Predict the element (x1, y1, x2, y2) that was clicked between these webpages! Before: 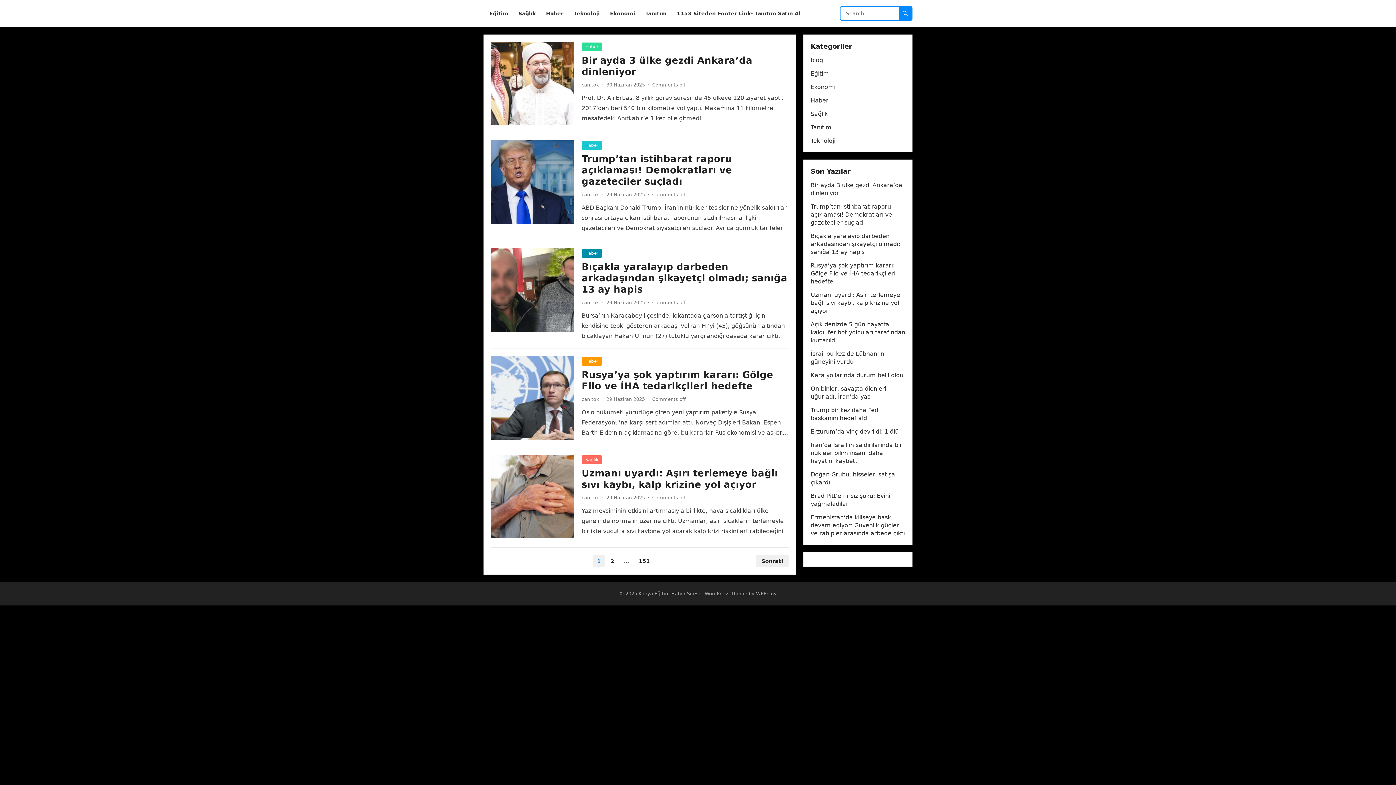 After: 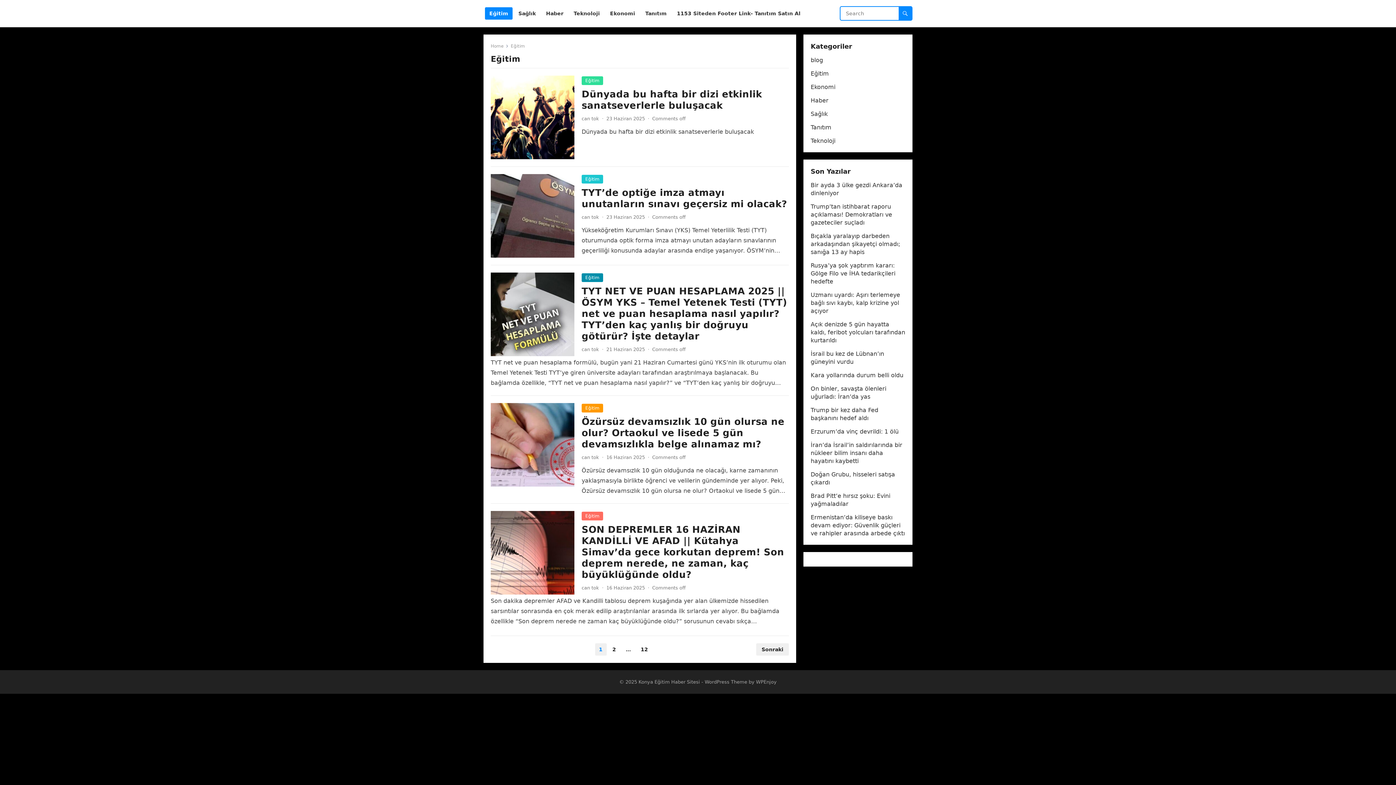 Action: label: Eğitim bbox: (485, 0, 512, 27)